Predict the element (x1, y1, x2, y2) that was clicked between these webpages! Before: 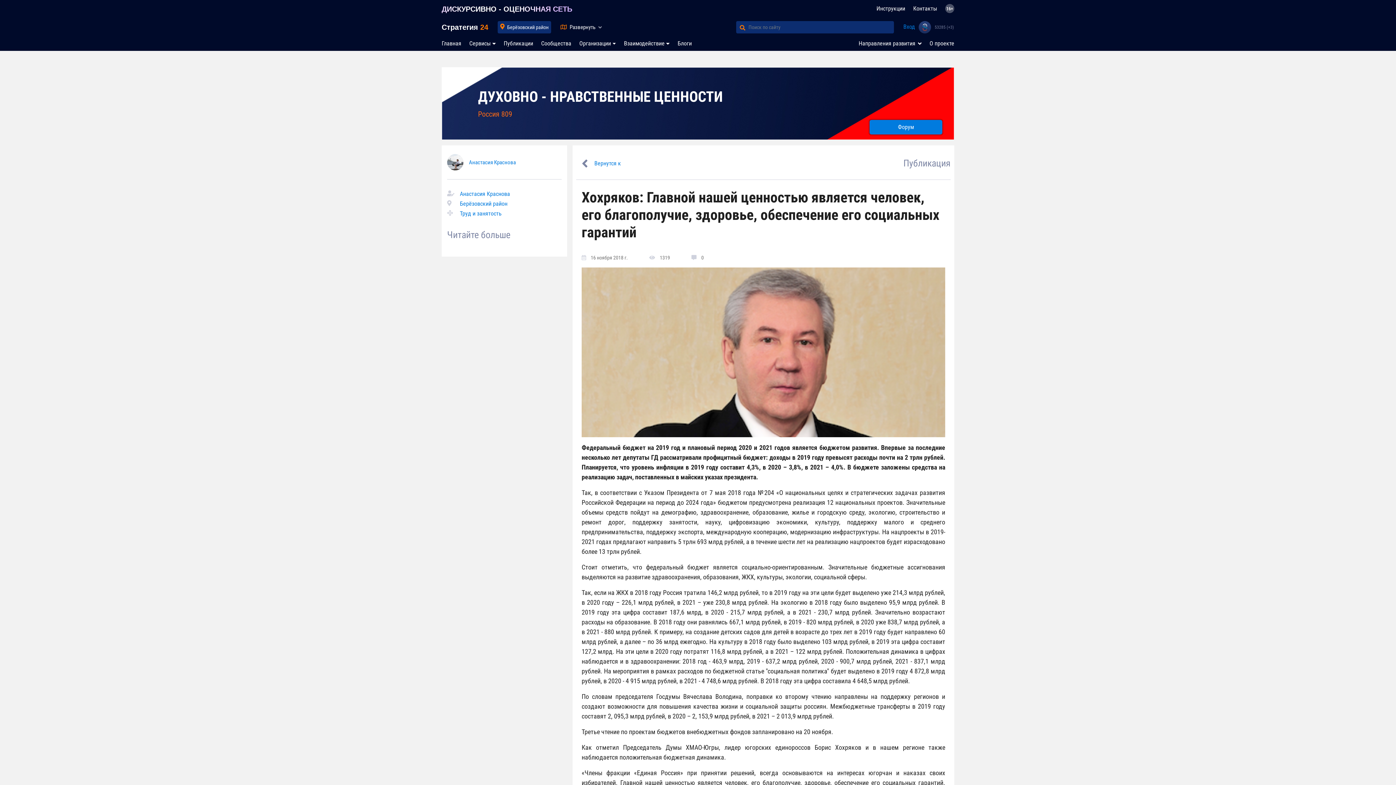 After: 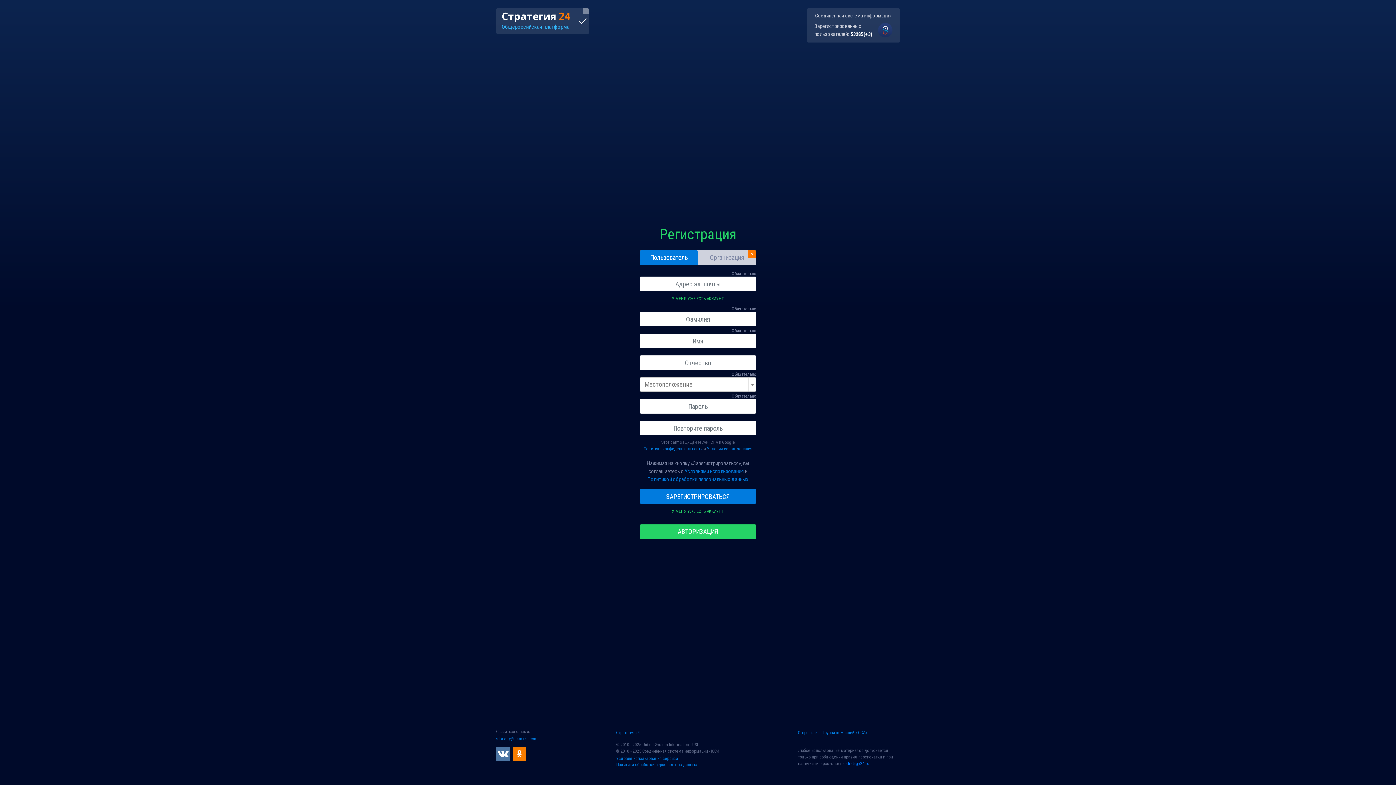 Action: bbox: (903, 18, 915, 35) label: Вход